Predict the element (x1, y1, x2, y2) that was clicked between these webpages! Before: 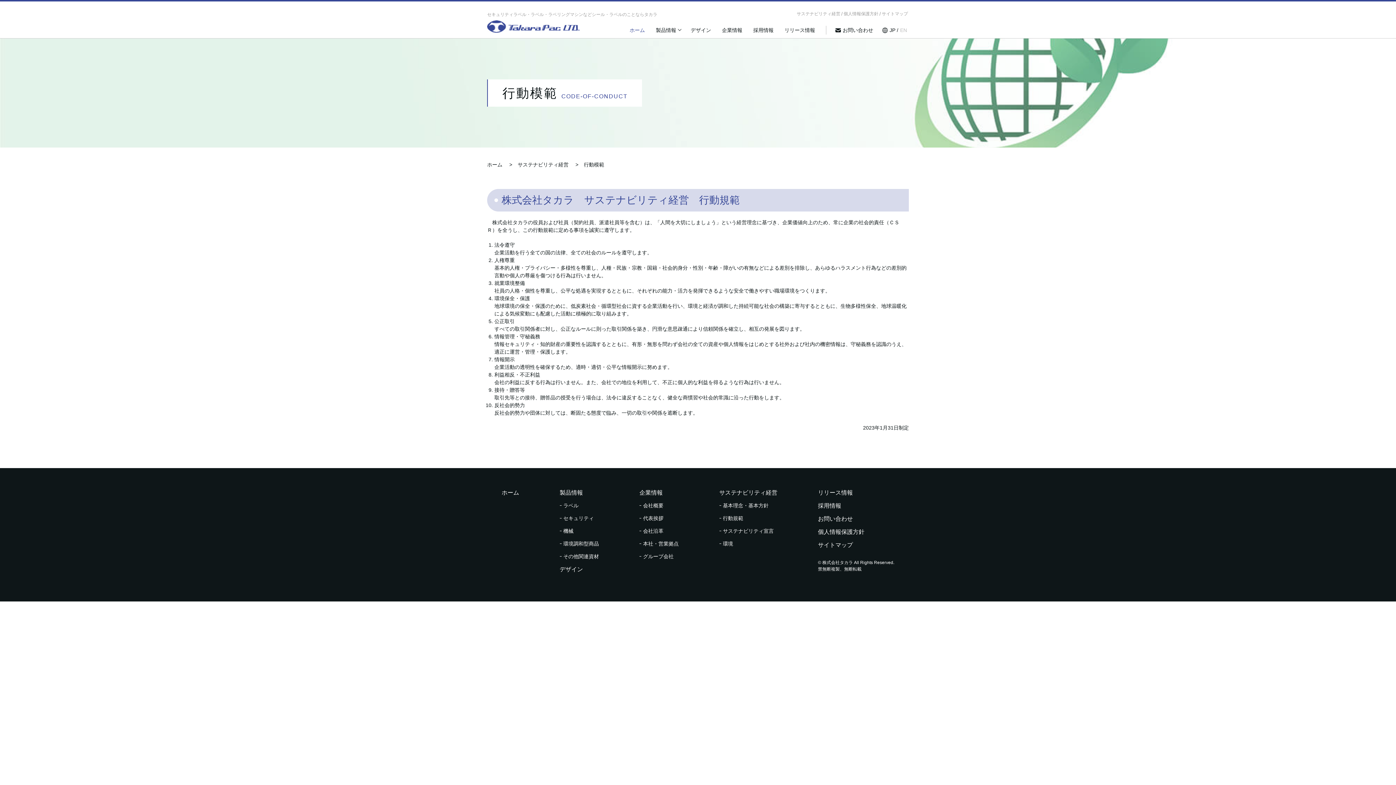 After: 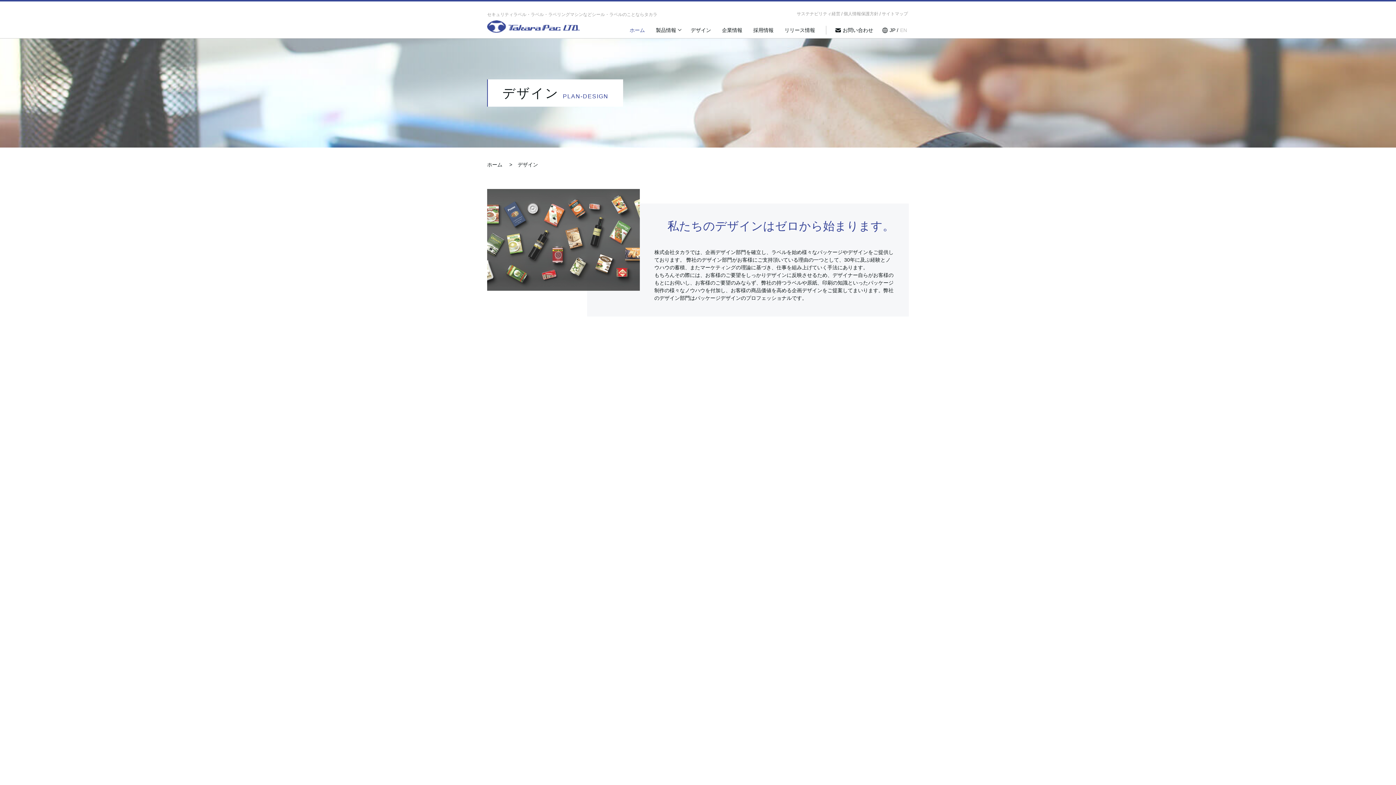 Action: bbox: (687, 25, 714, 34) label: デザイン